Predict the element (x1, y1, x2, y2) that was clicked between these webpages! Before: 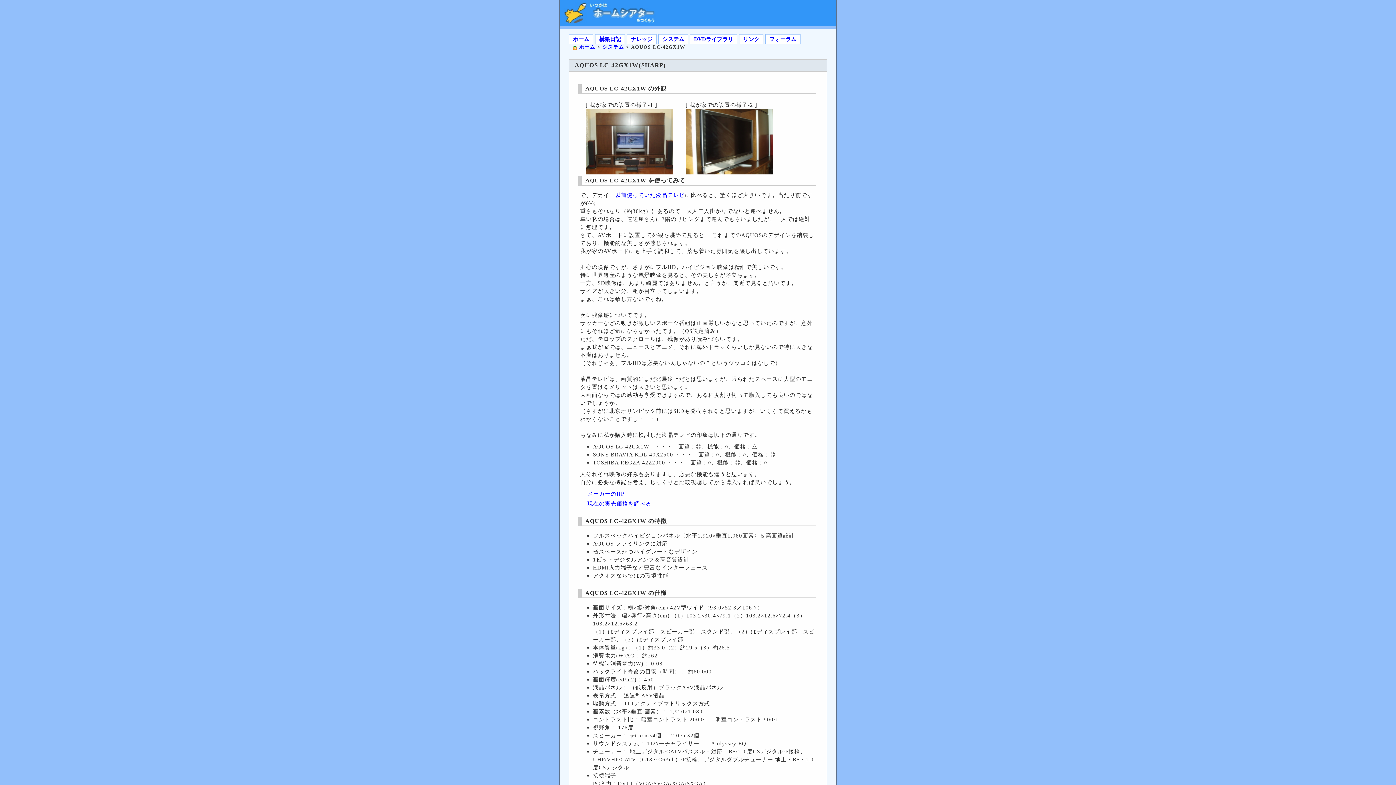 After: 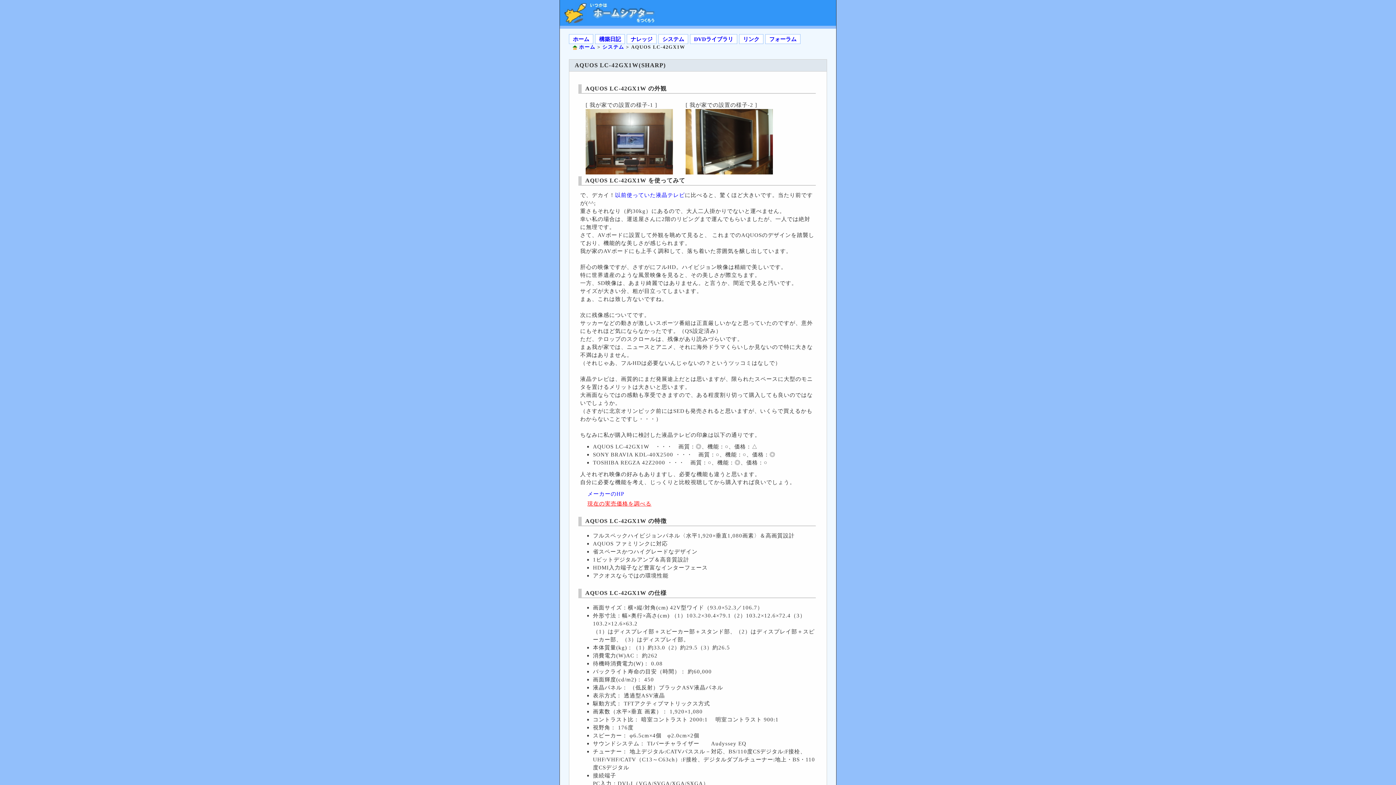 Action: bbox: (587, 500, 651, 506) label: 現在の実売価格を調べる